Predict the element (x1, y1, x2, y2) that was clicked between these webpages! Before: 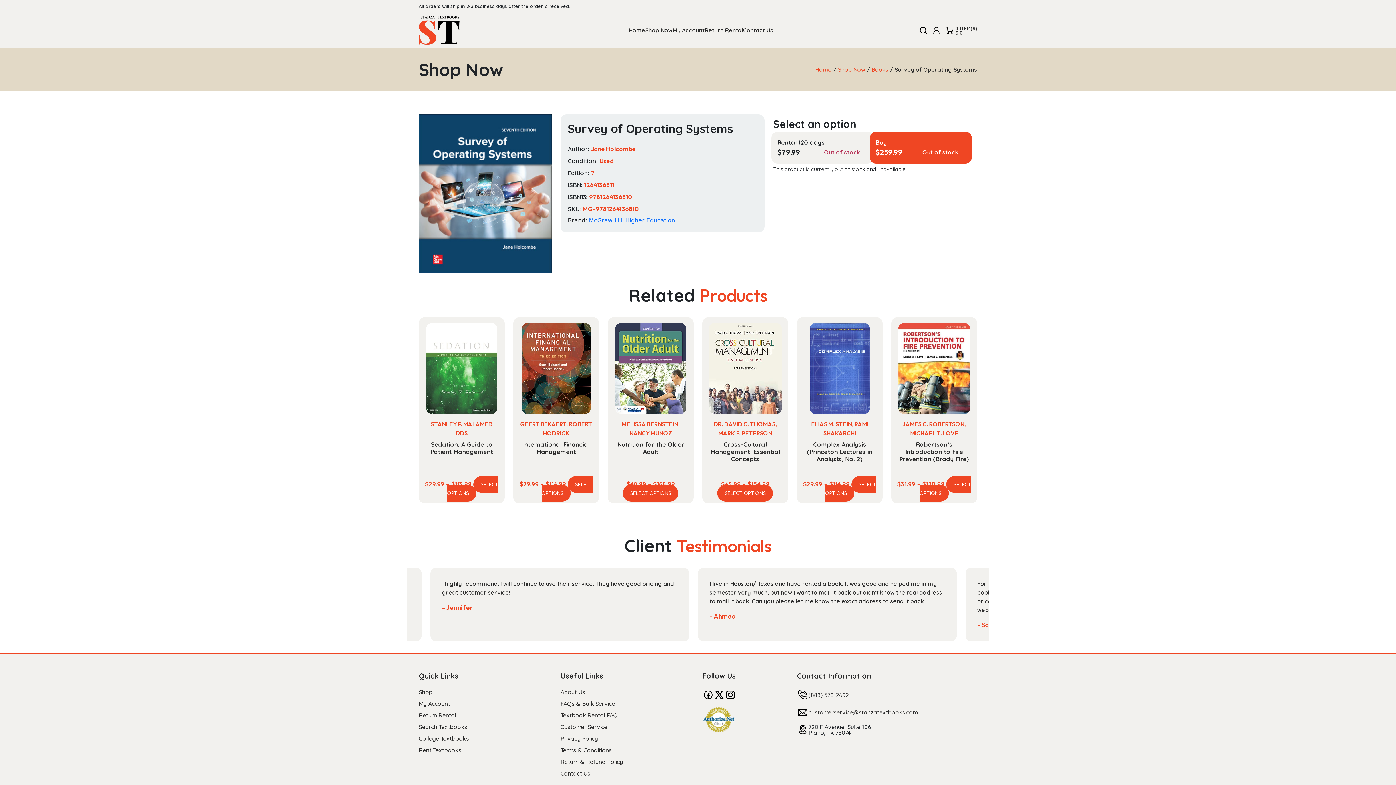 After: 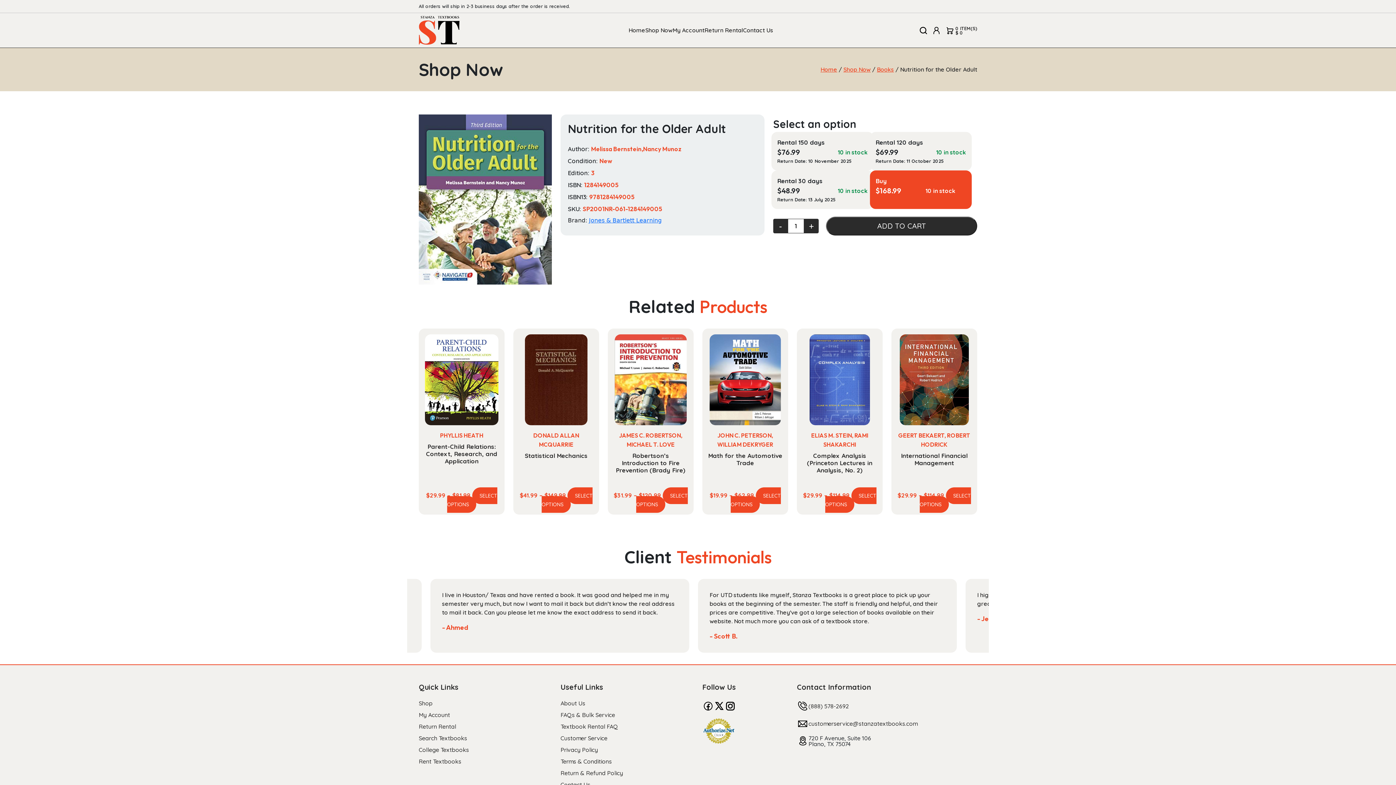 Action: label: Select options for “Nutrition for the Older Adult” bbox: (623, 485, 678, 501)